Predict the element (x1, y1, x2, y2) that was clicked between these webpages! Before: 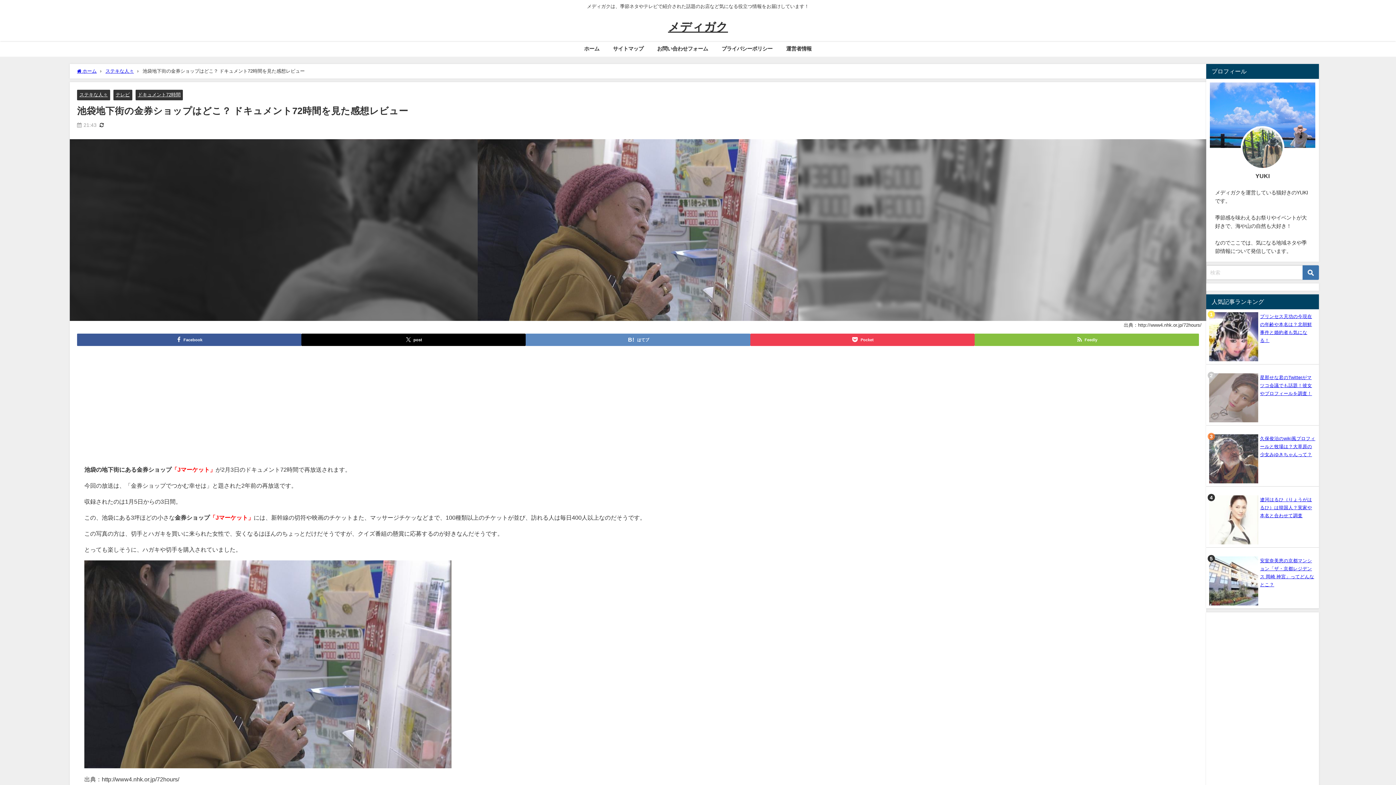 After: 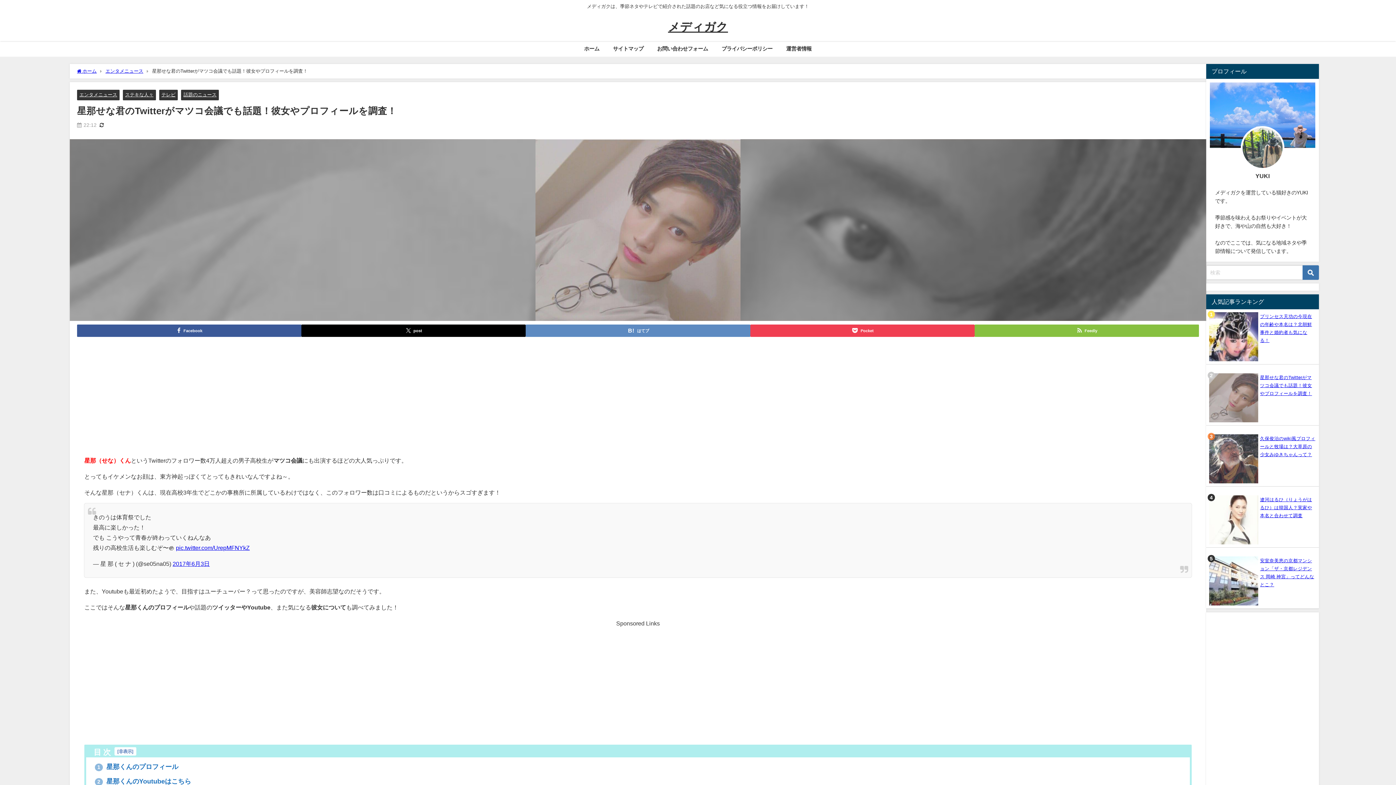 Action: label: 星那せな君のTwitterがマツコ会議でも話題！彼女やプロフィールを調査！ bbox: (1260, 375, 1312, 395)